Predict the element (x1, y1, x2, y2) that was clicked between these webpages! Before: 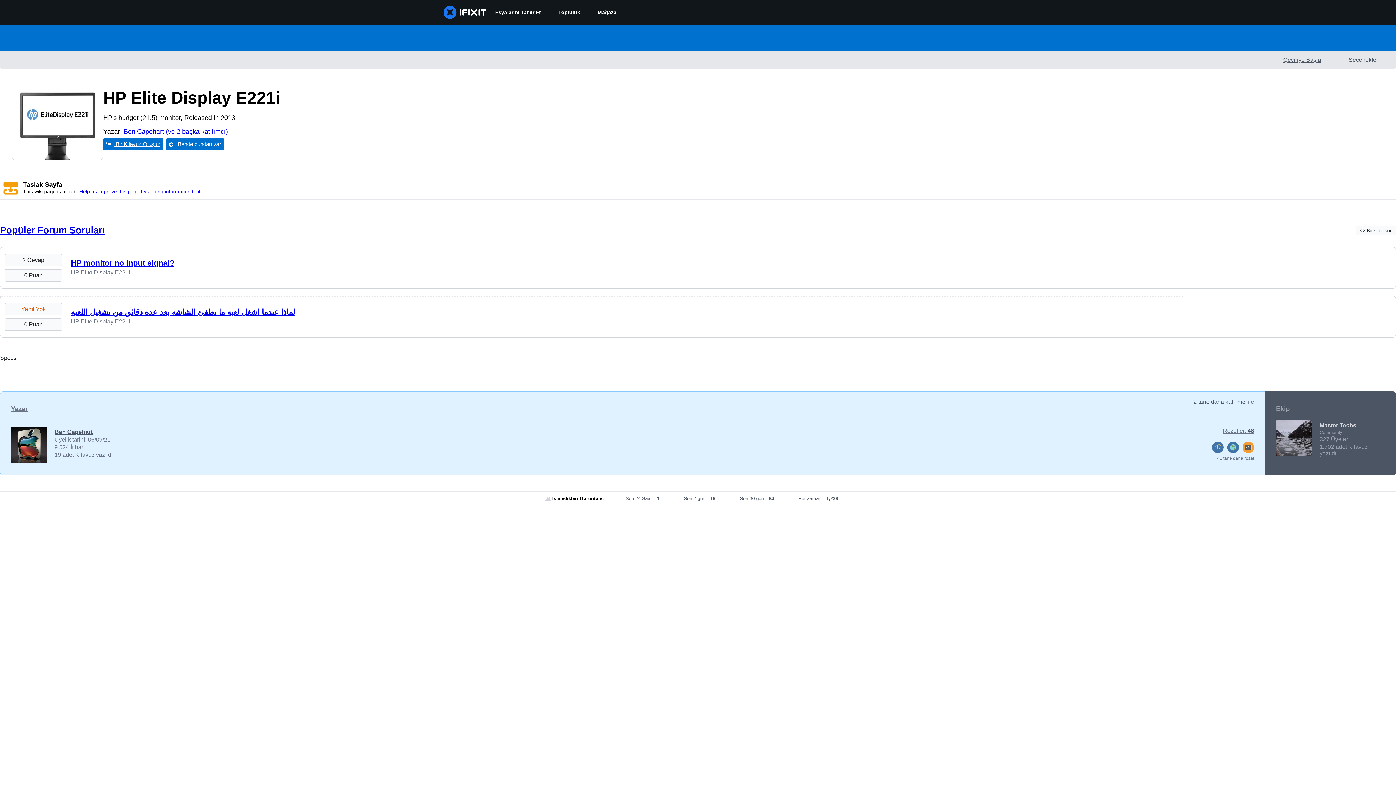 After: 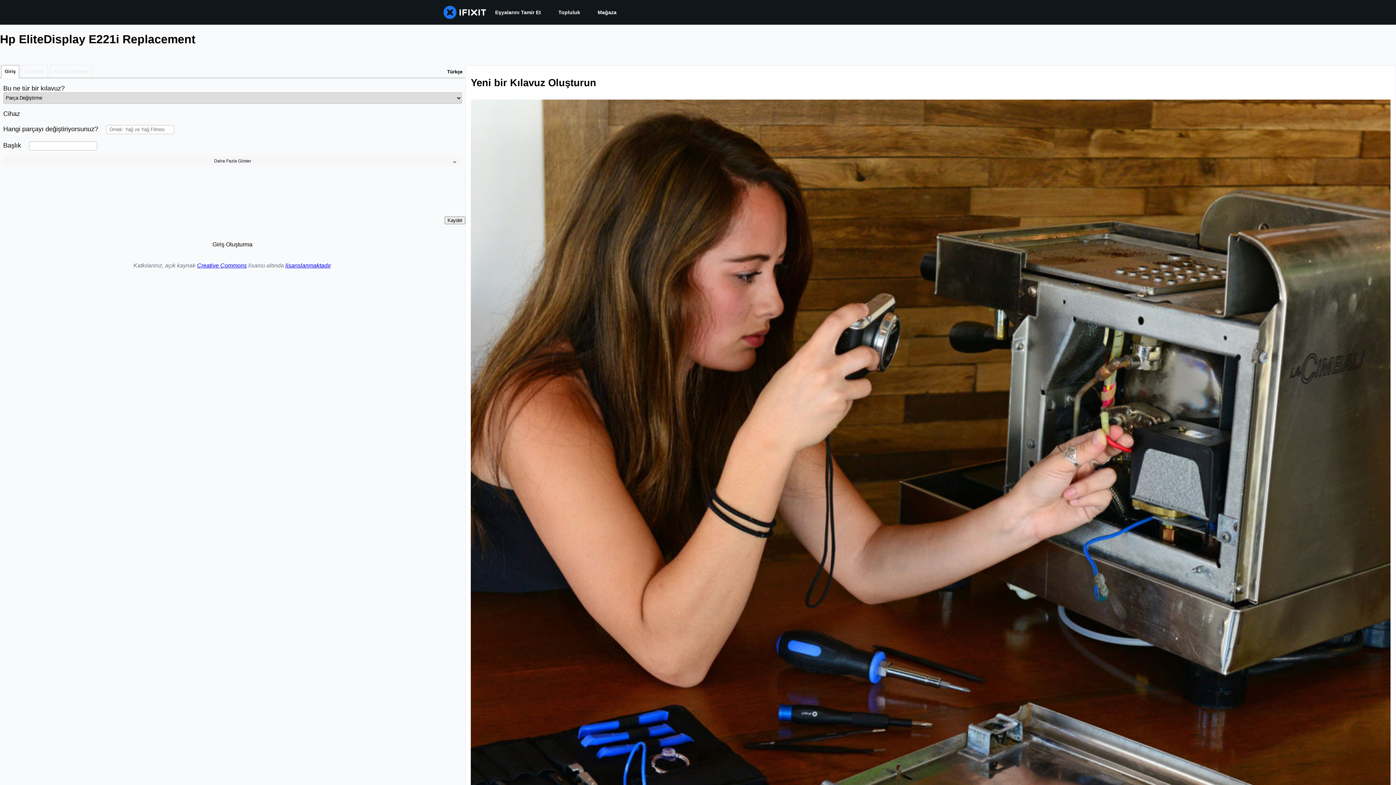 Action: bbox: (103, 138, 163, 150) label:  Bir Kılavuz Oluştur